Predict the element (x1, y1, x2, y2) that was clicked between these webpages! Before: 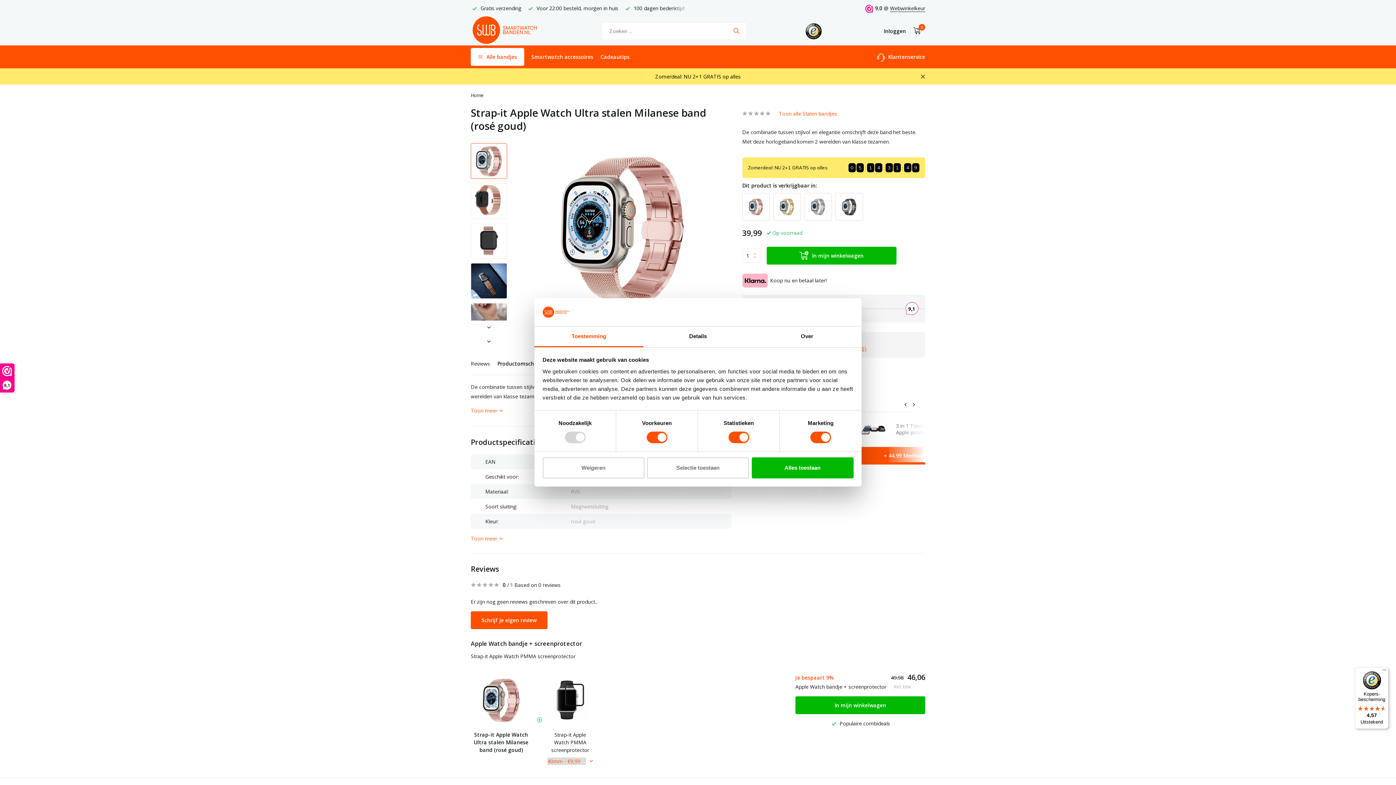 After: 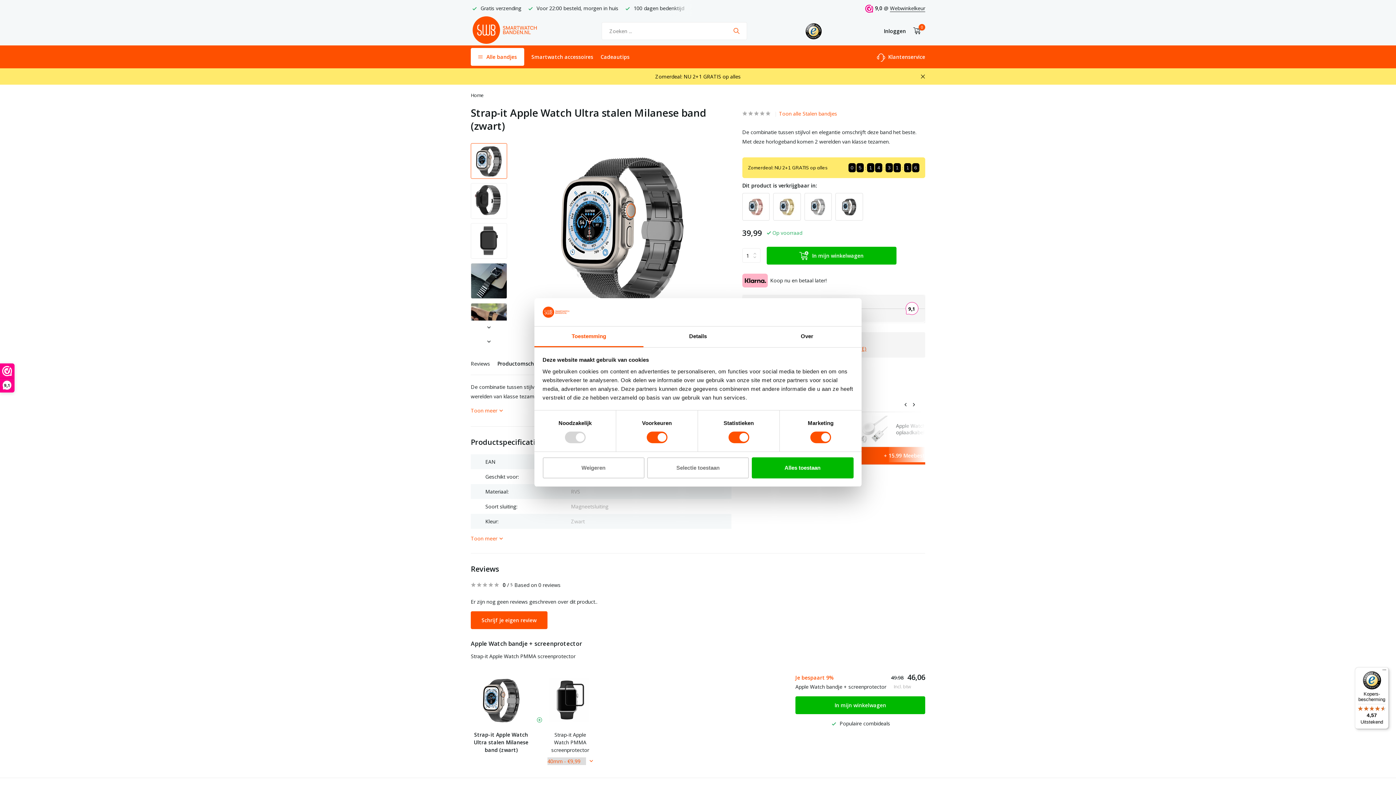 Action: bbox: (835, 193, 863, 220)